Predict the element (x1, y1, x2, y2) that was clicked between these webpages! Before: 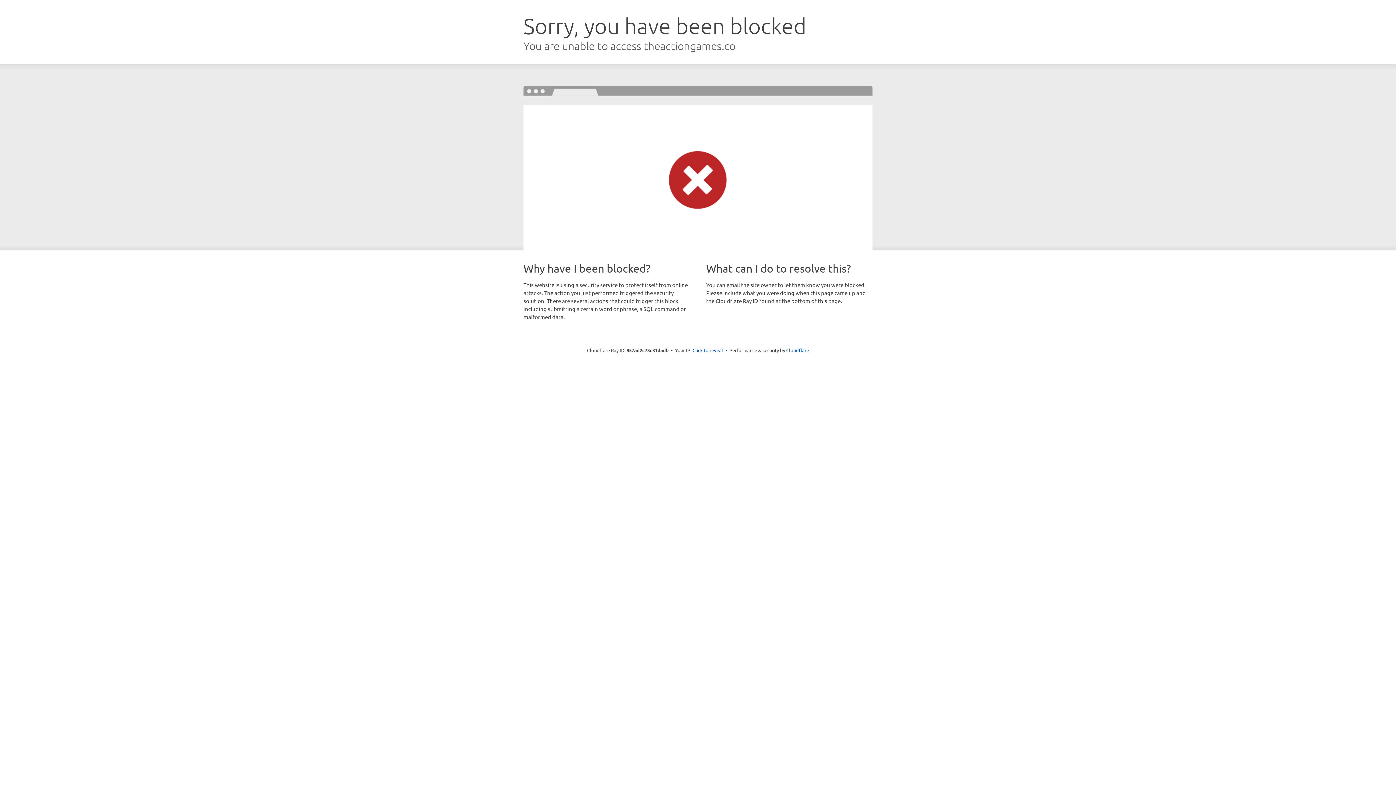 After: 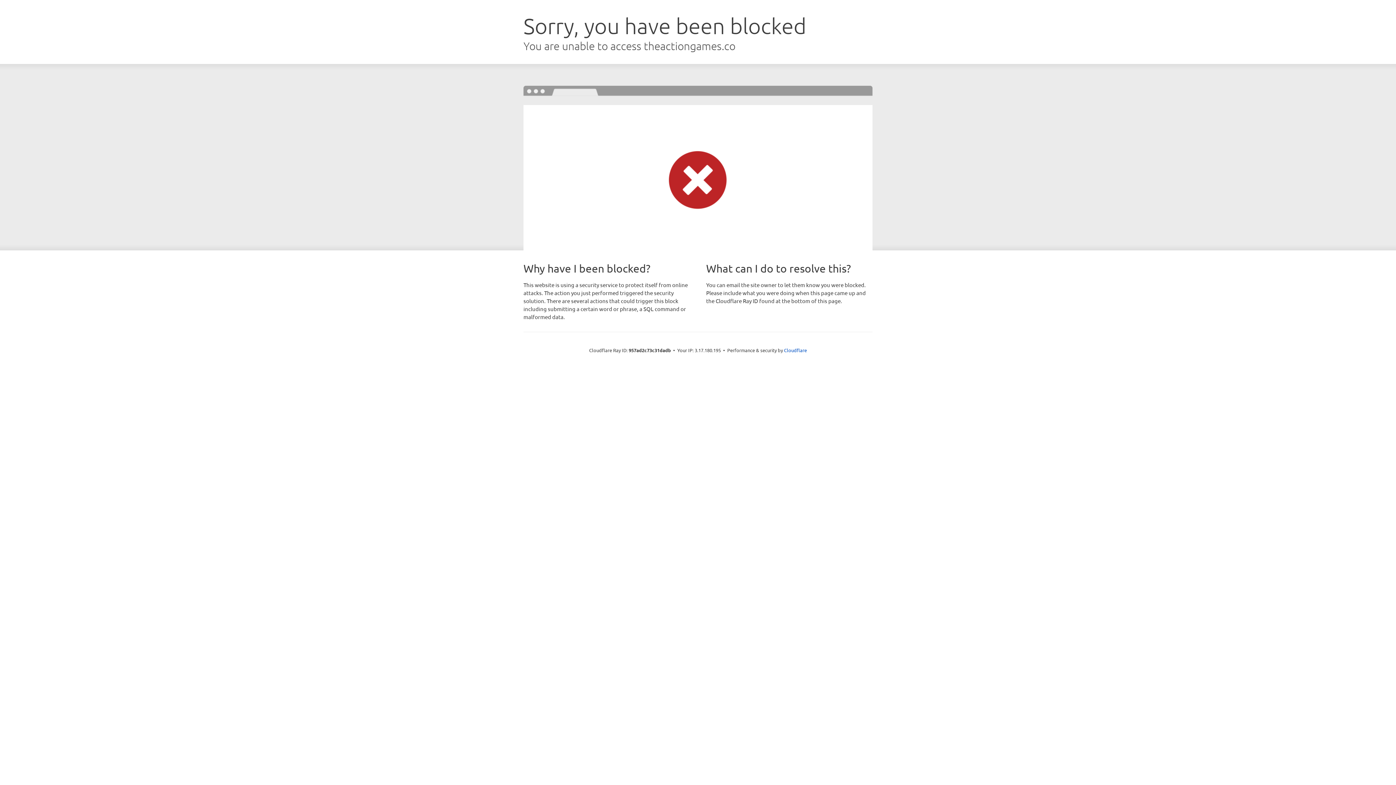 Action: label: Click to reveal bbox: (692, 346, 723, 353)